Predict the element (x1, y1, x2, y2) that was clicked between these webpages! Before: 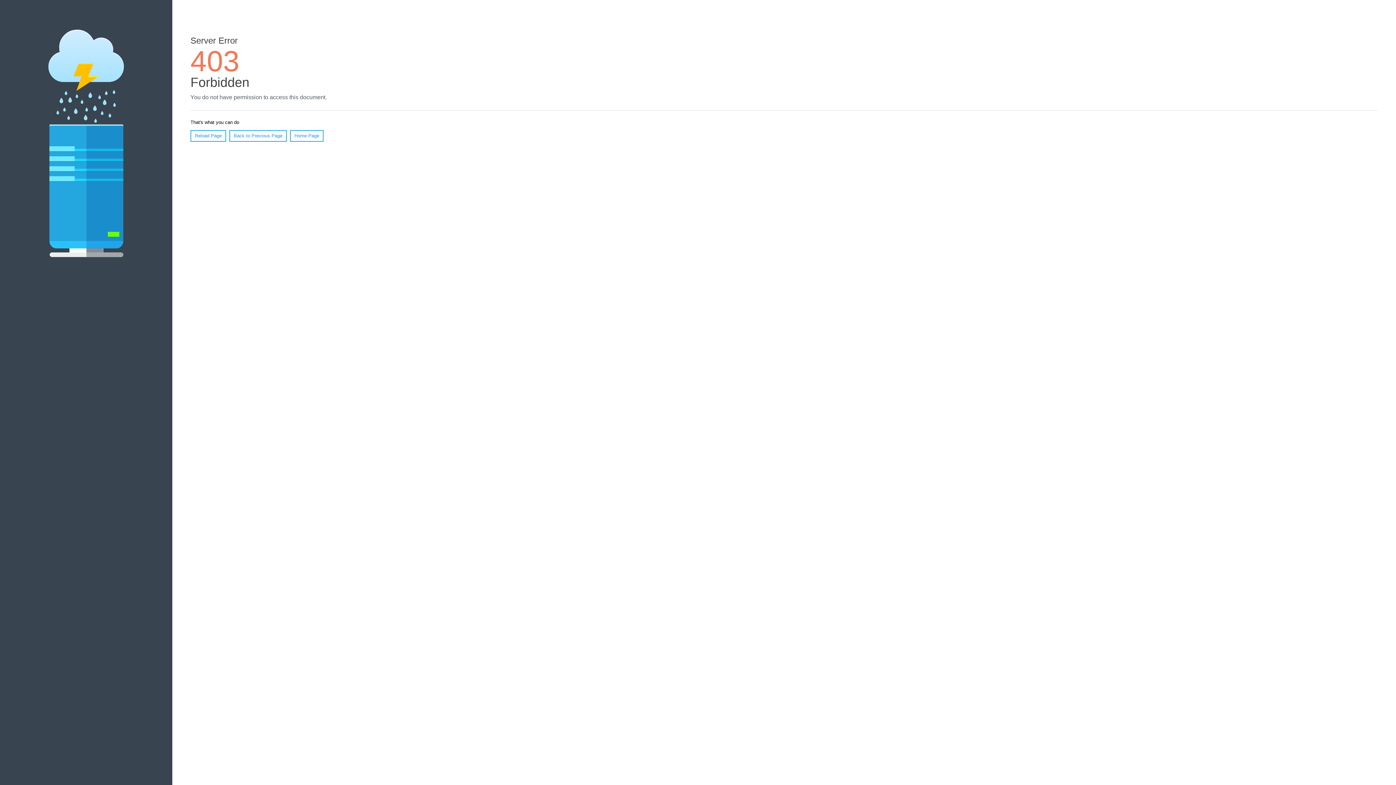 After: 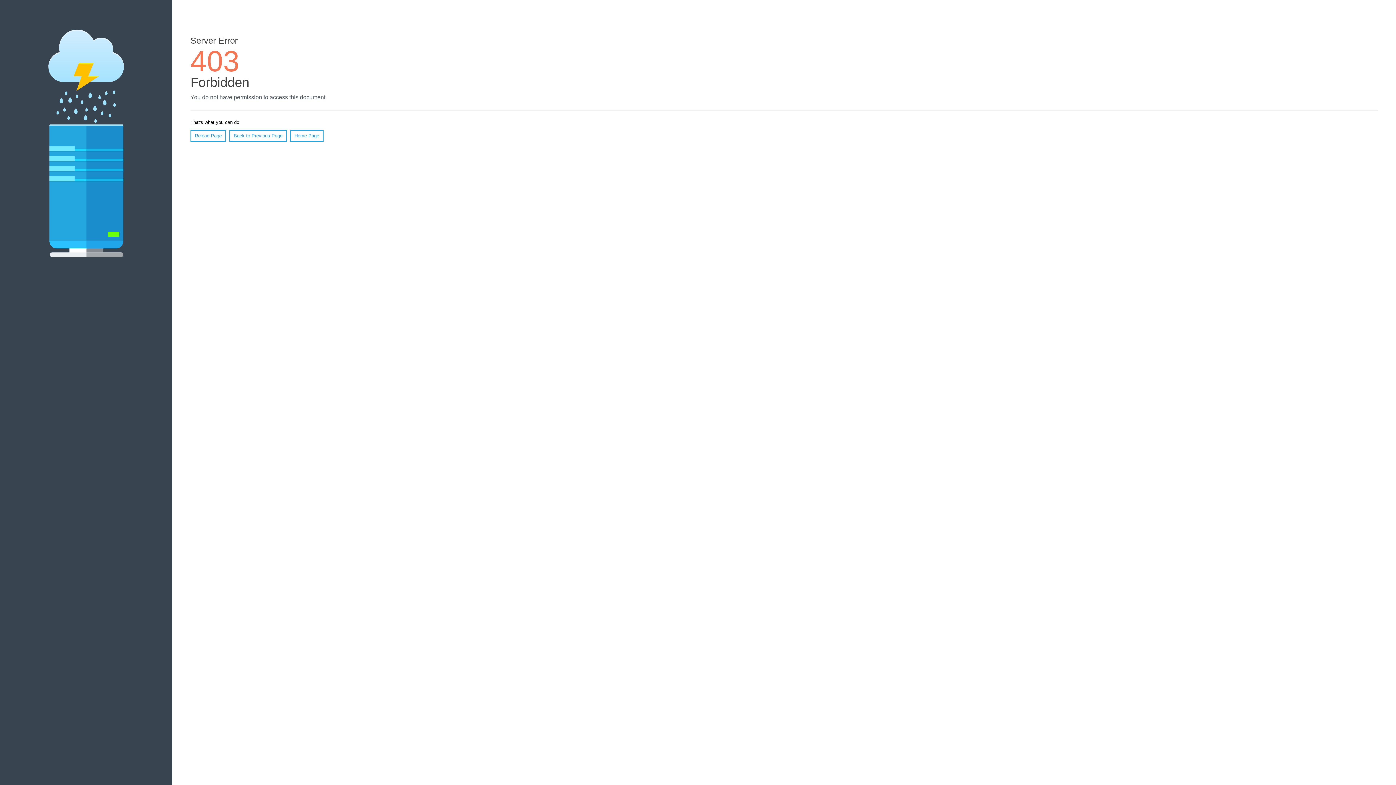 Action: bbox: (290, 130, 323, 141) label: Home Page